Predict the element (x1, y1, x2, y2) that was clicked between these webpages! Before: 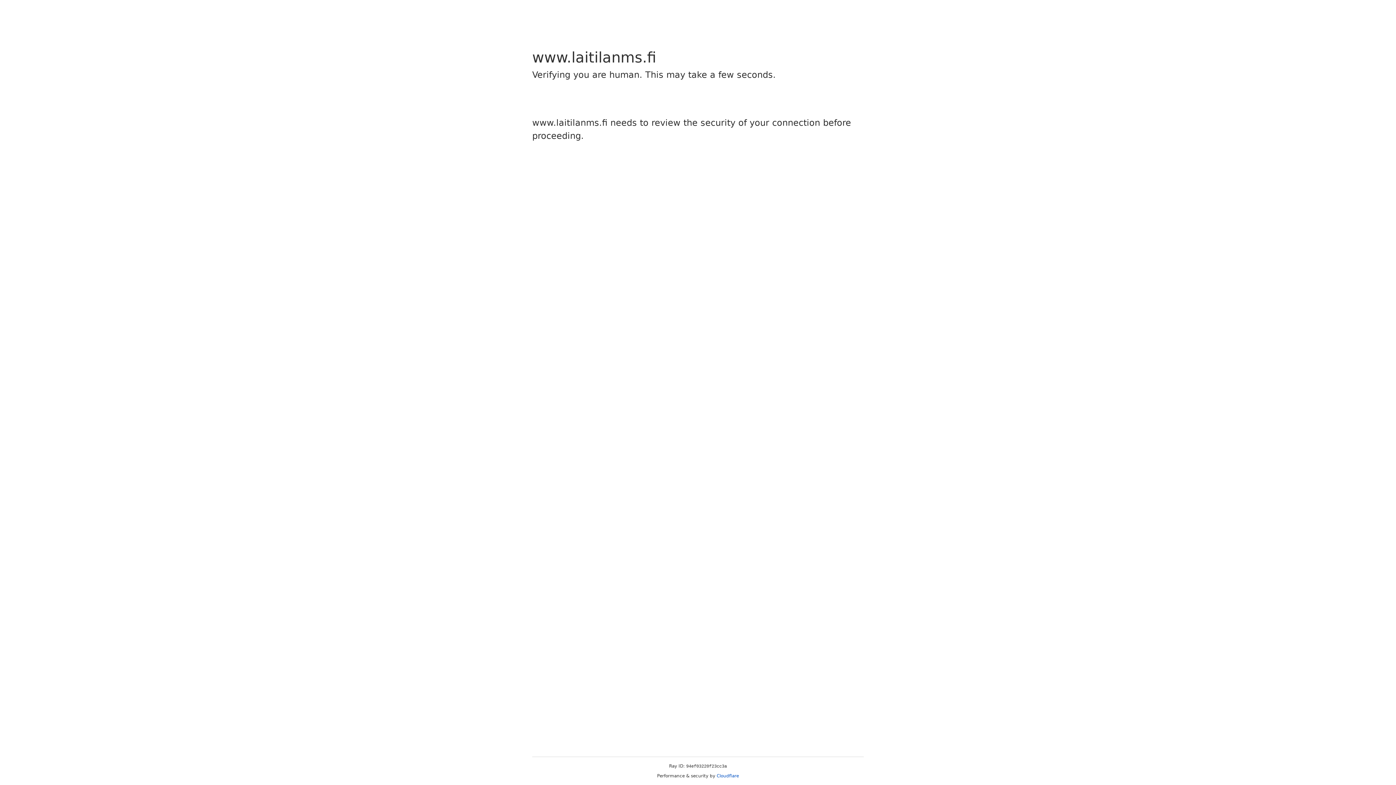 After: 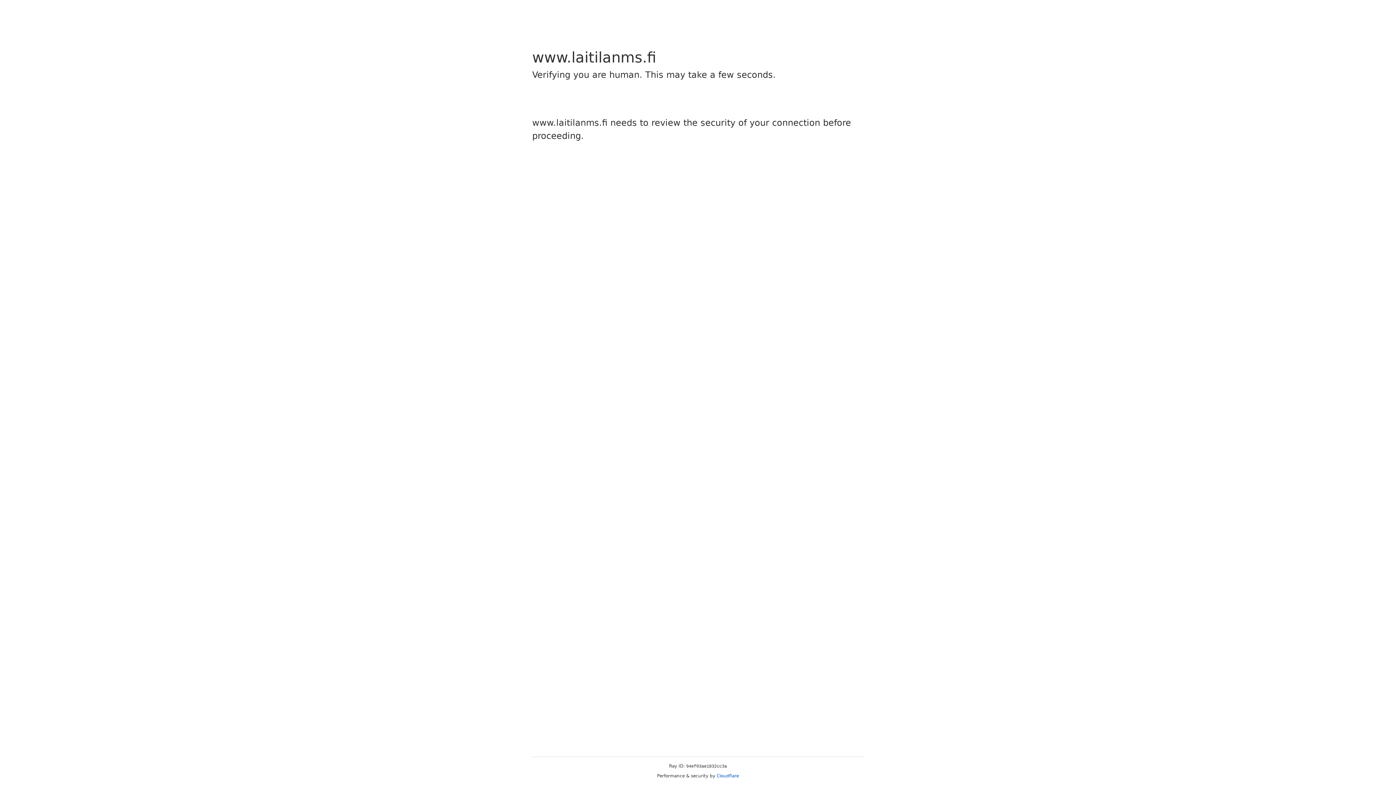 Action: label: Cloudflare bbox: (716, 773, 739, 778)